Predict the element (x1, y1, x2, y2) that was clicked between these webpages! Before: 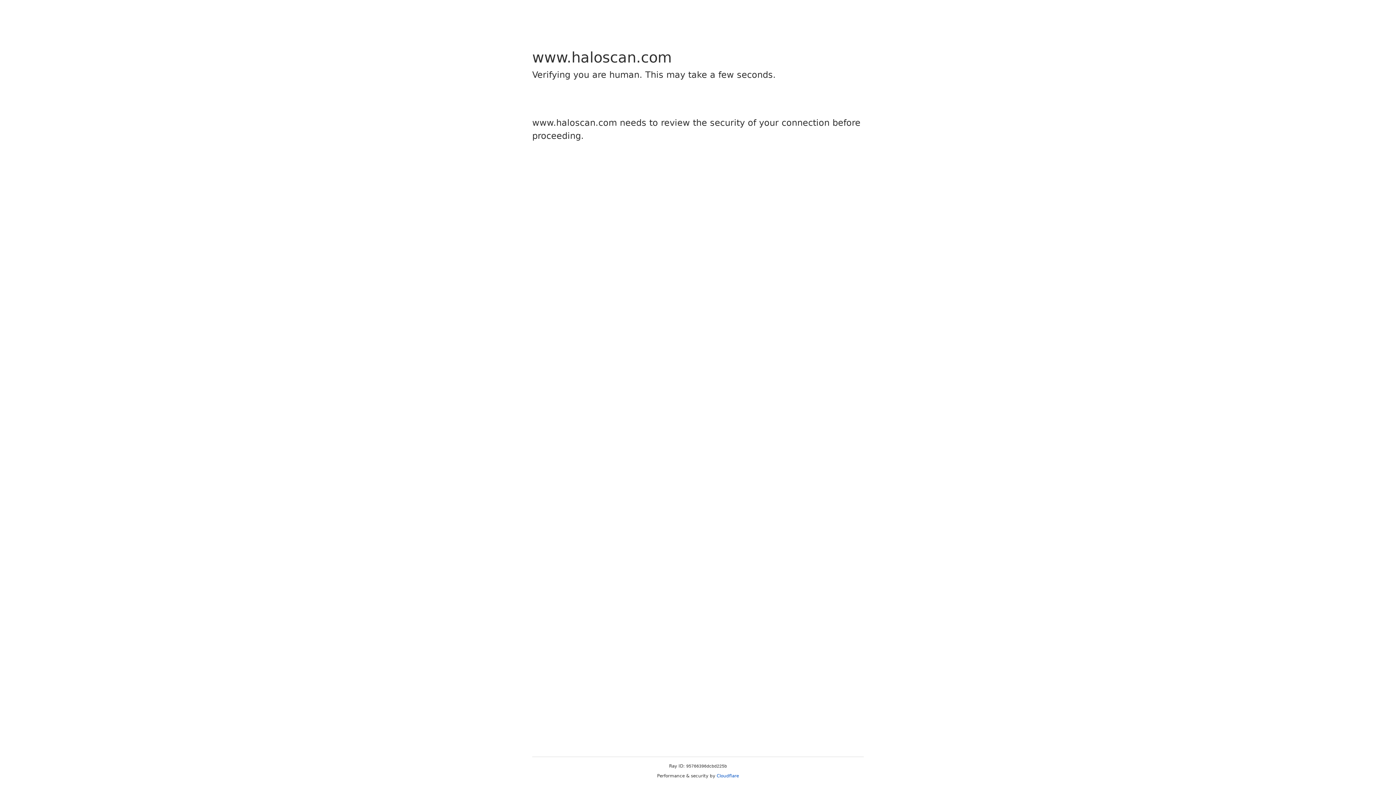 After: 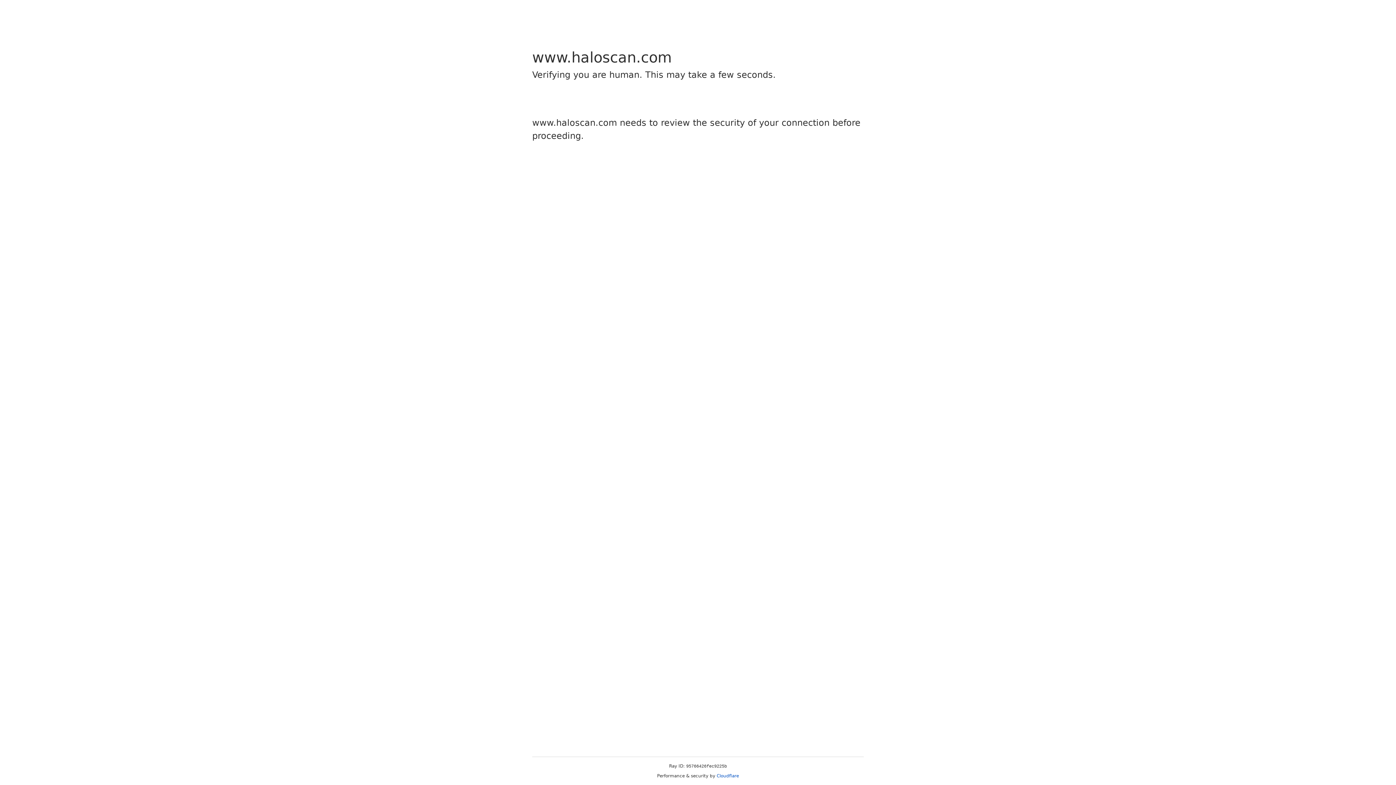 Action: bbox: (716, 773, 739, 778) label: Cloudflare